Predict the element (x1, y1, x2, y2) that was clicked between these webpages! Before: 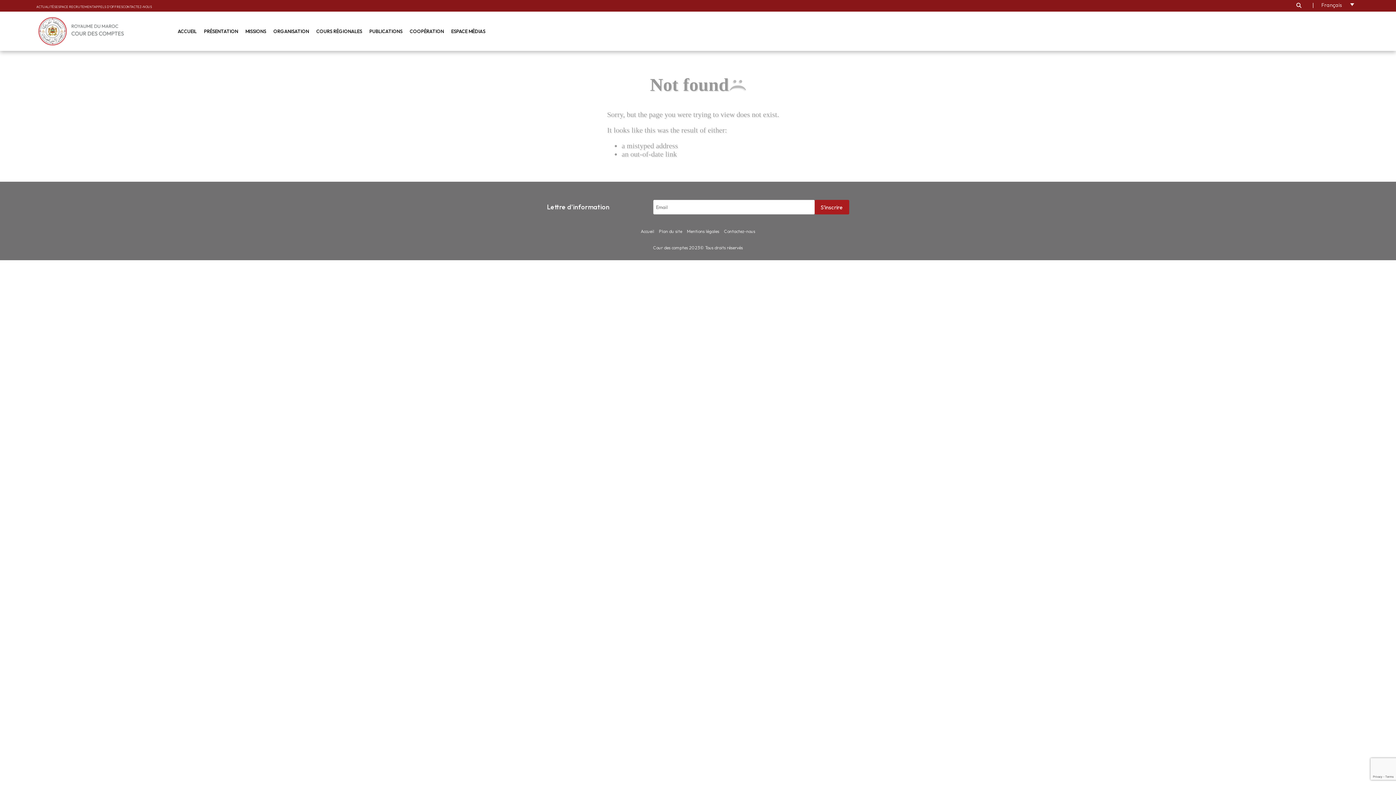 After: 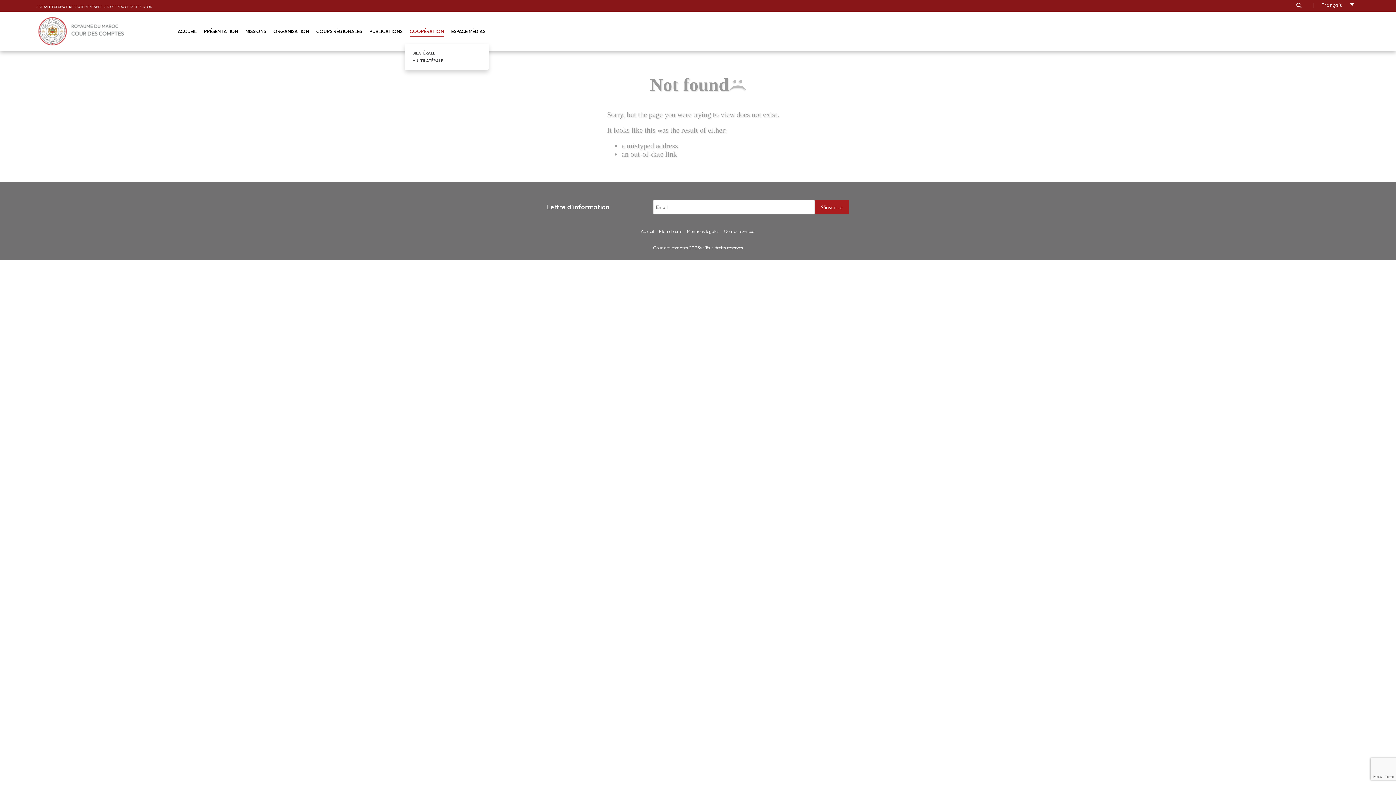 Action: bbox: (409, 27, 444, 34) label: COOPÉRATION